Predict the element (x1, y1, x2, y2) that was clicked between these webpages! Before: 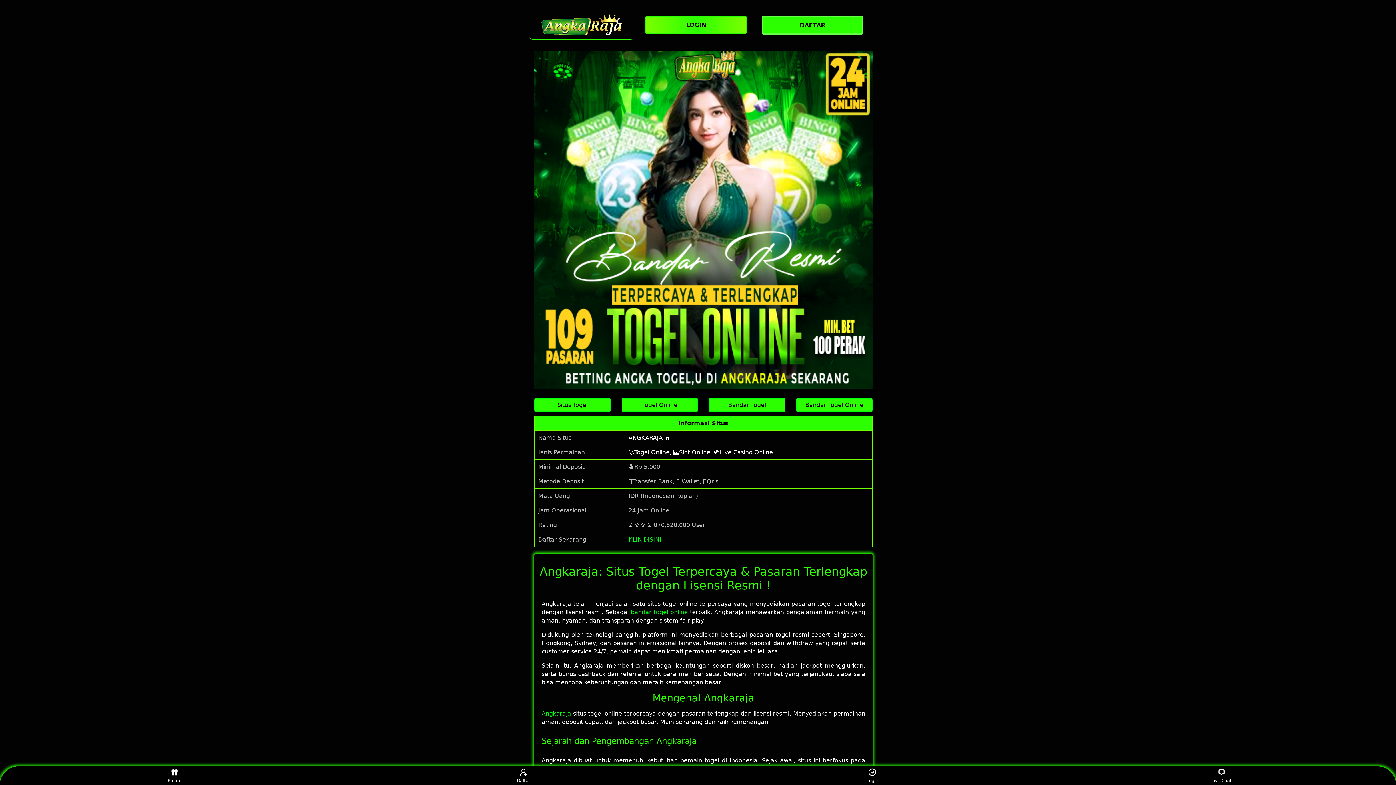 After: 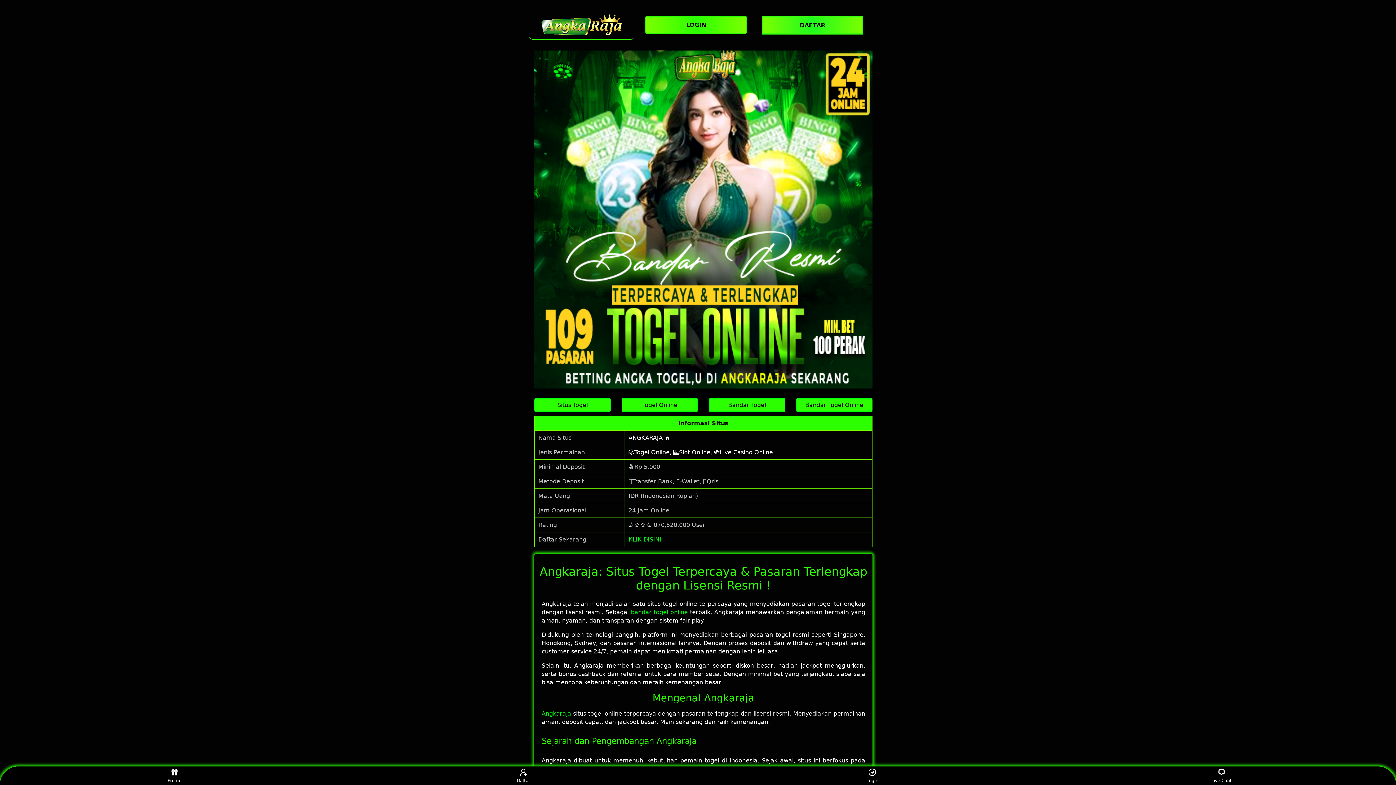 Action: label: DAFTAR bbox: (761, 16, 867, 34)